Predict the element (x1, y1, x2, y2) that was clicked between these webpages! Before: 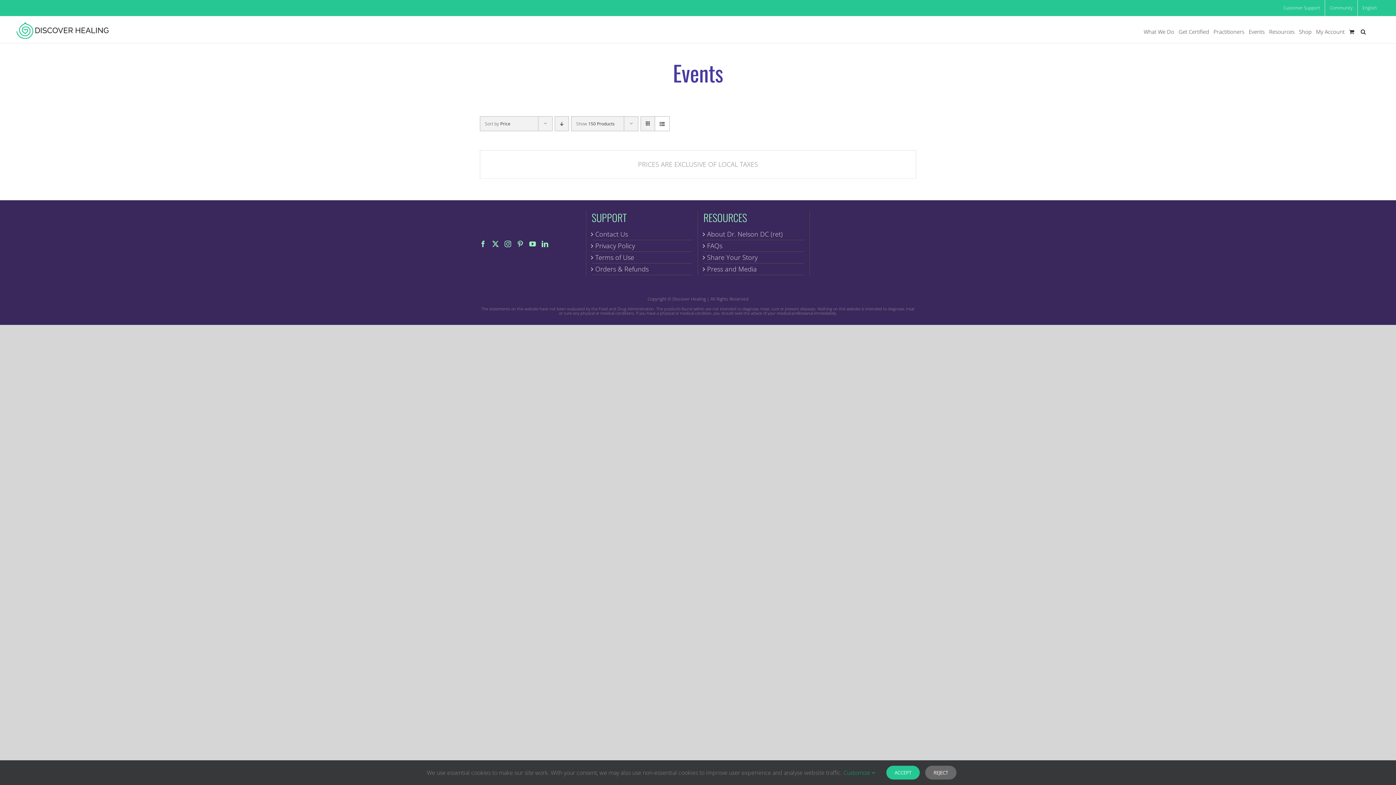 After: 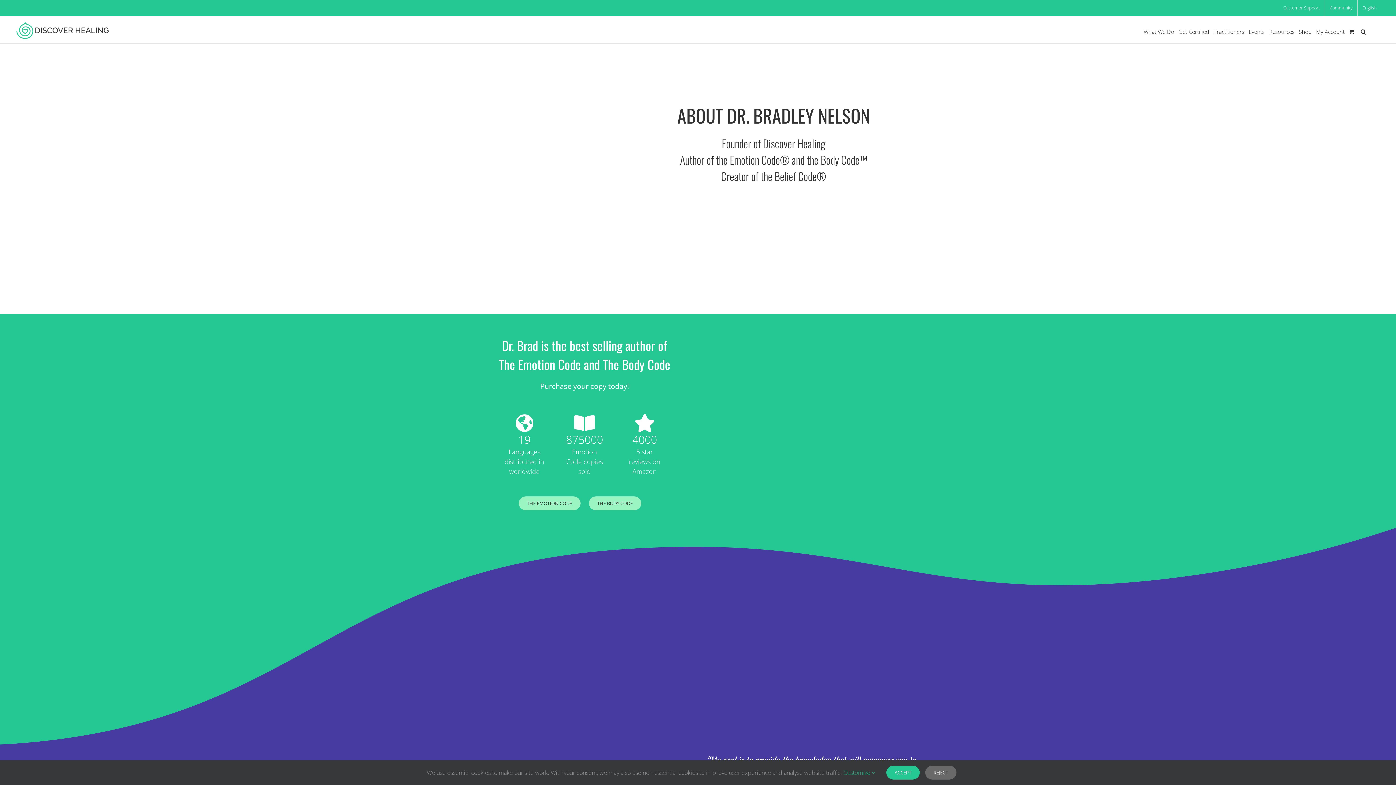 Action: bbox: (707, 229, 800, 239) label: About Dr. Nelson DC (ret)